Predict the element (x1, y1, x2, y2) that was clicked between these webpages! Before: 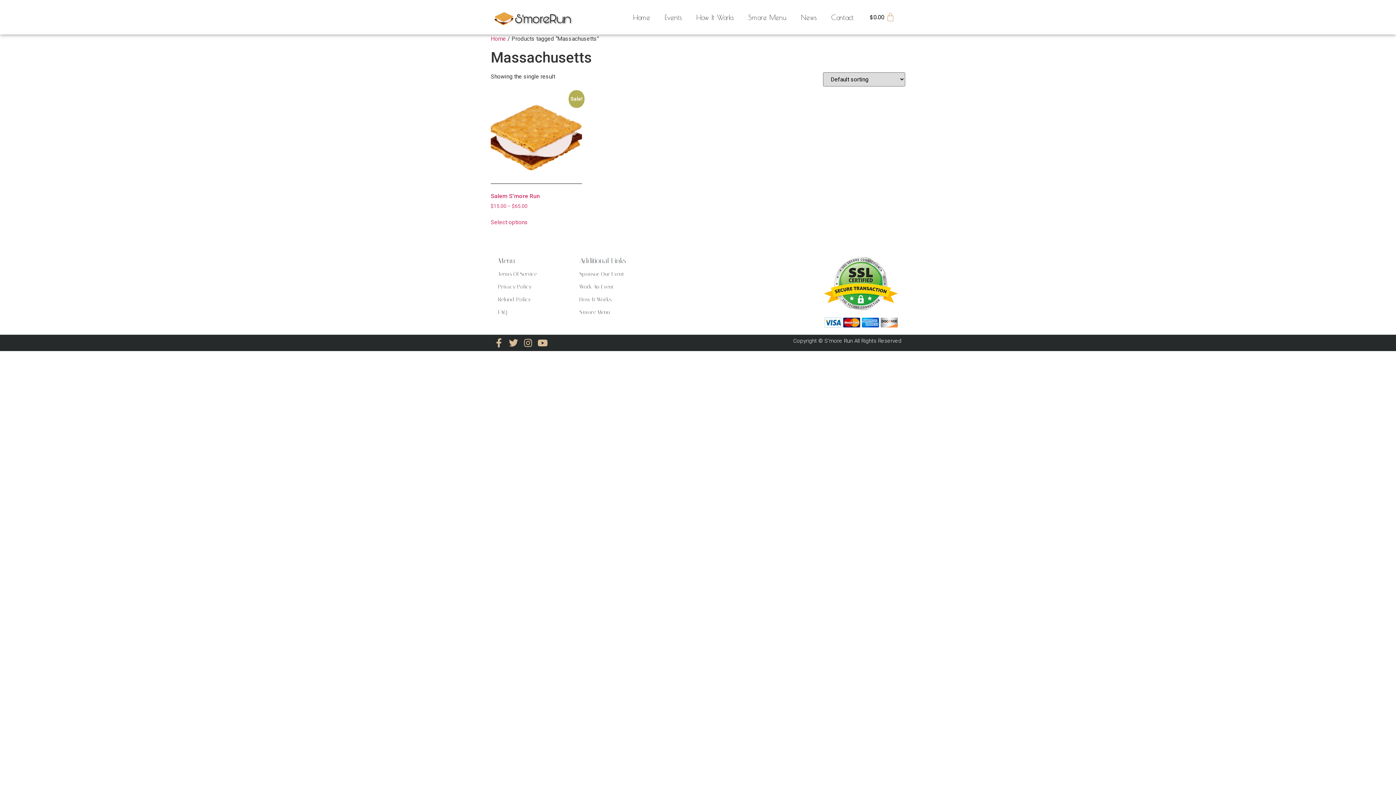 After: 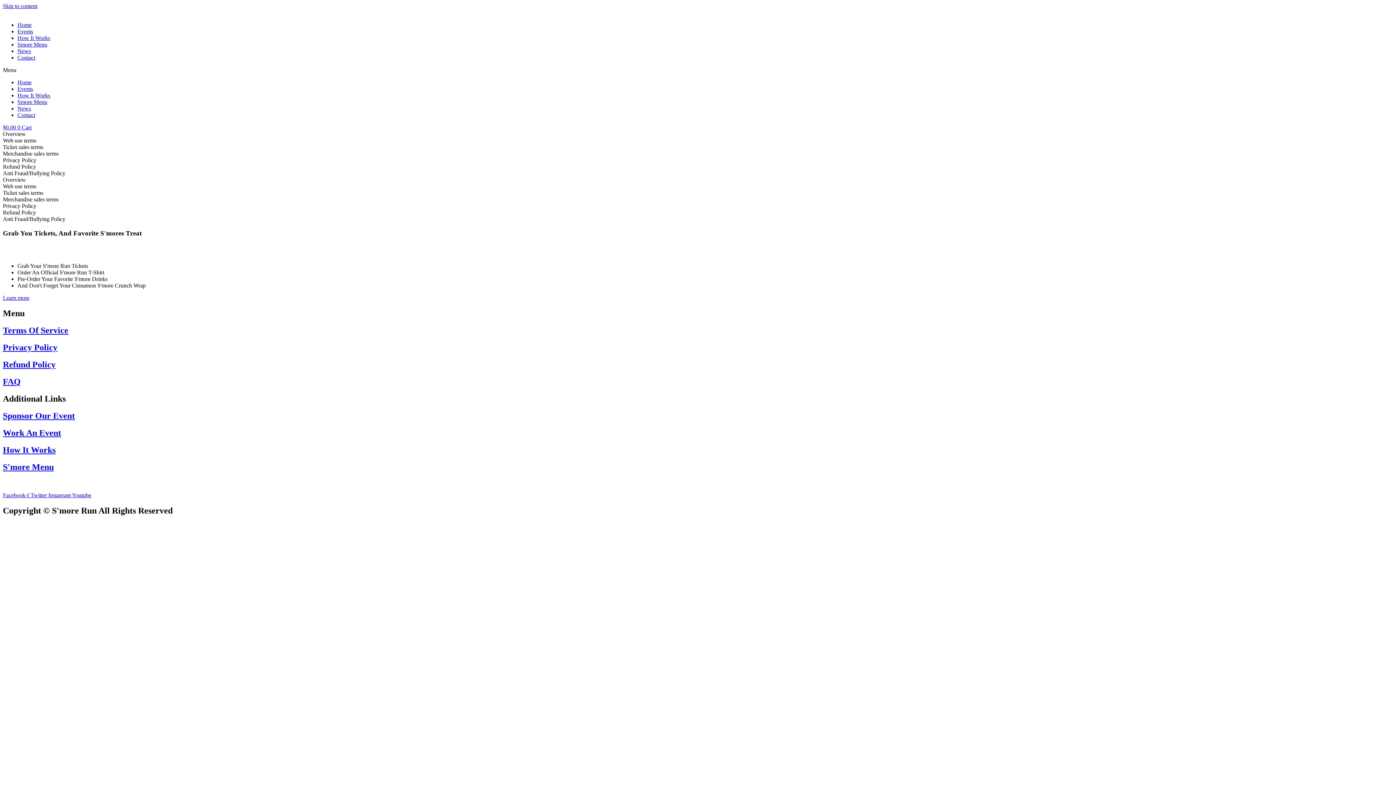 Action: bbox: (498, 271, 537, 277) label: Terms Of Service